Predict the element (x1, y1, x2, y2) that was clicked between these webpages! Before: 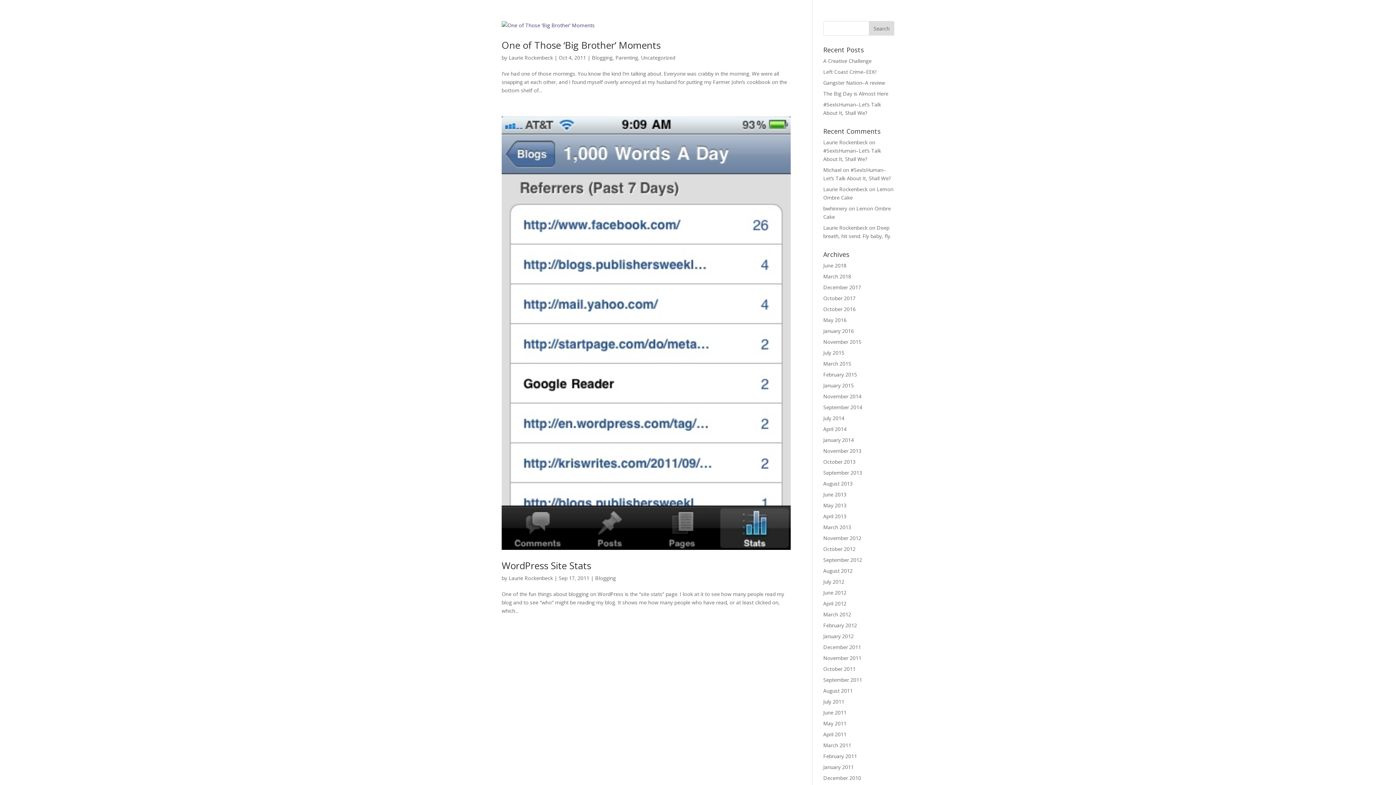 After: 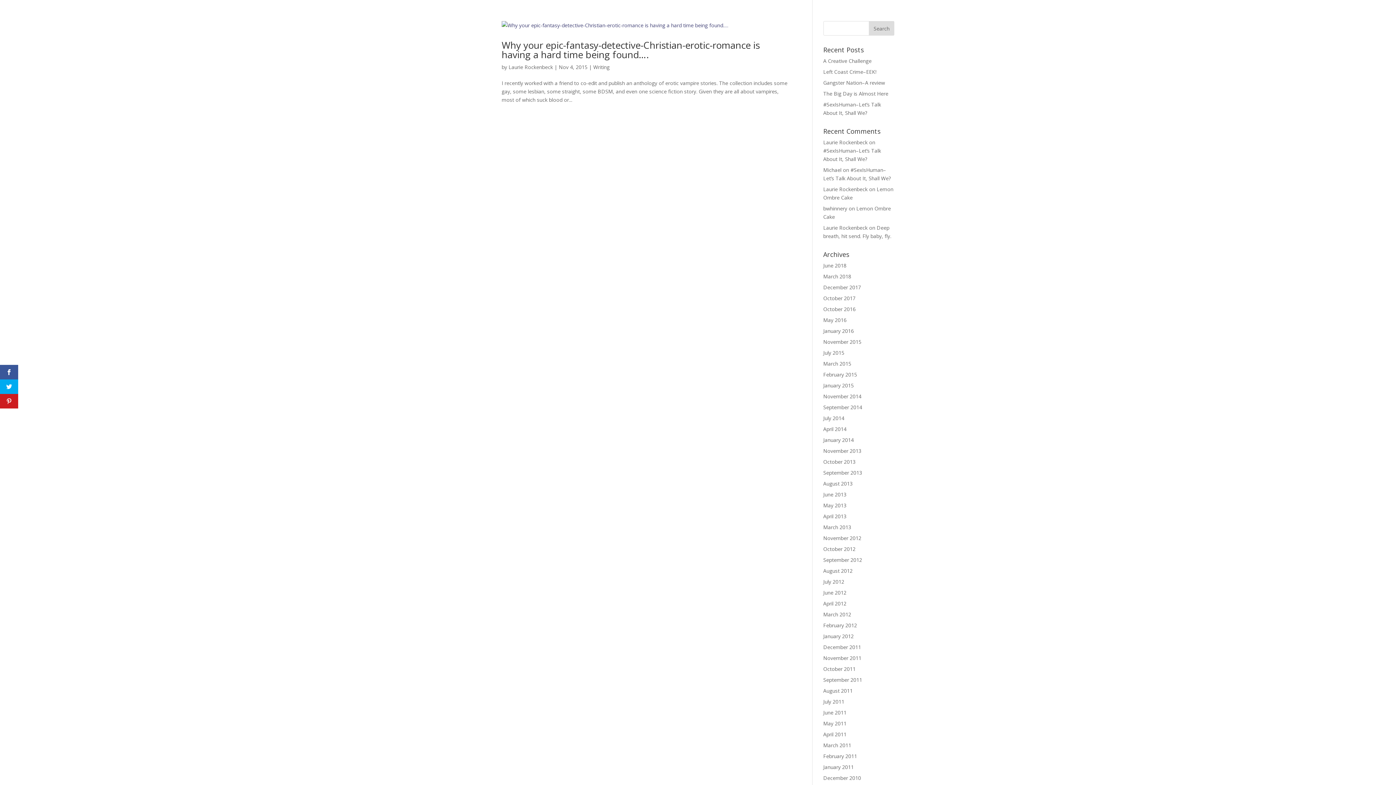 Action: label: November 2015 bbox: (823, 338, 861, 345)